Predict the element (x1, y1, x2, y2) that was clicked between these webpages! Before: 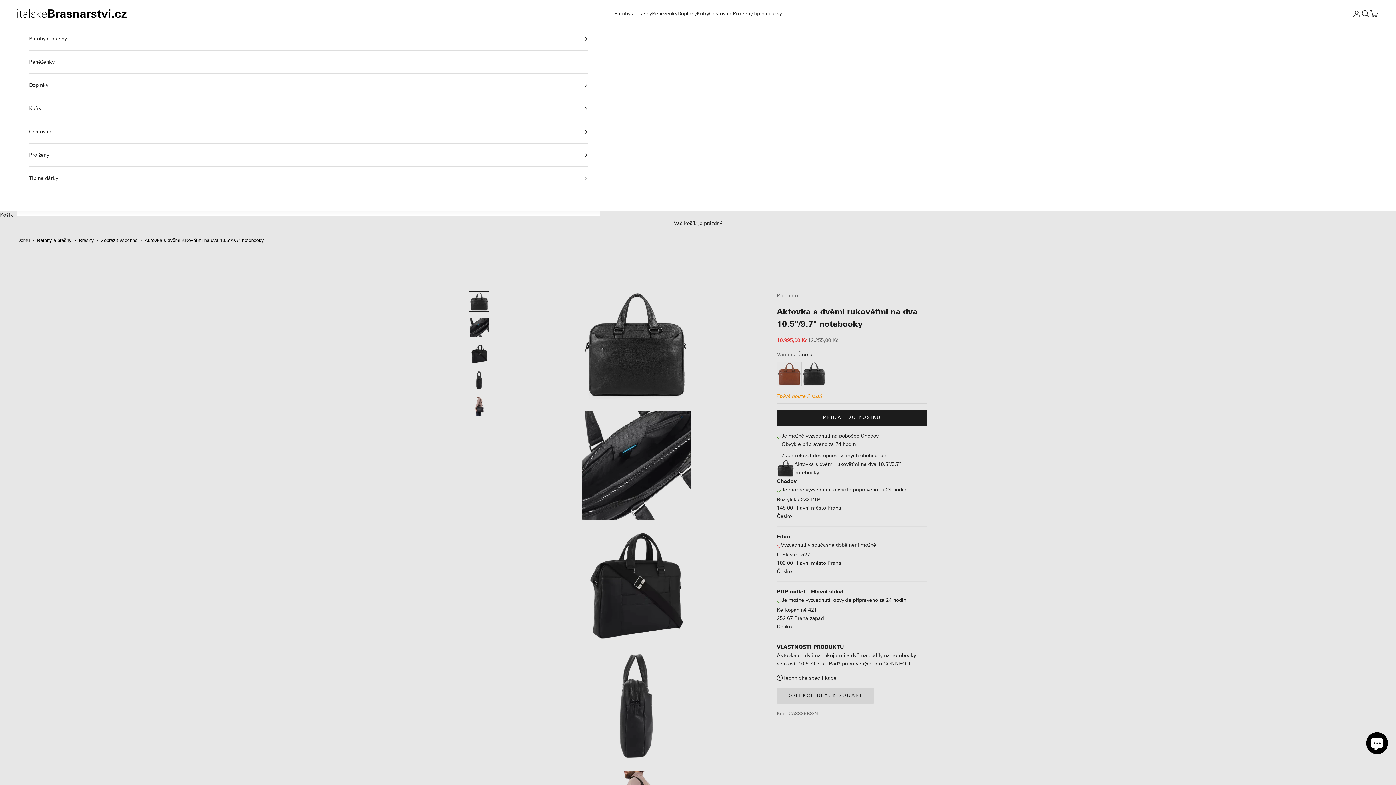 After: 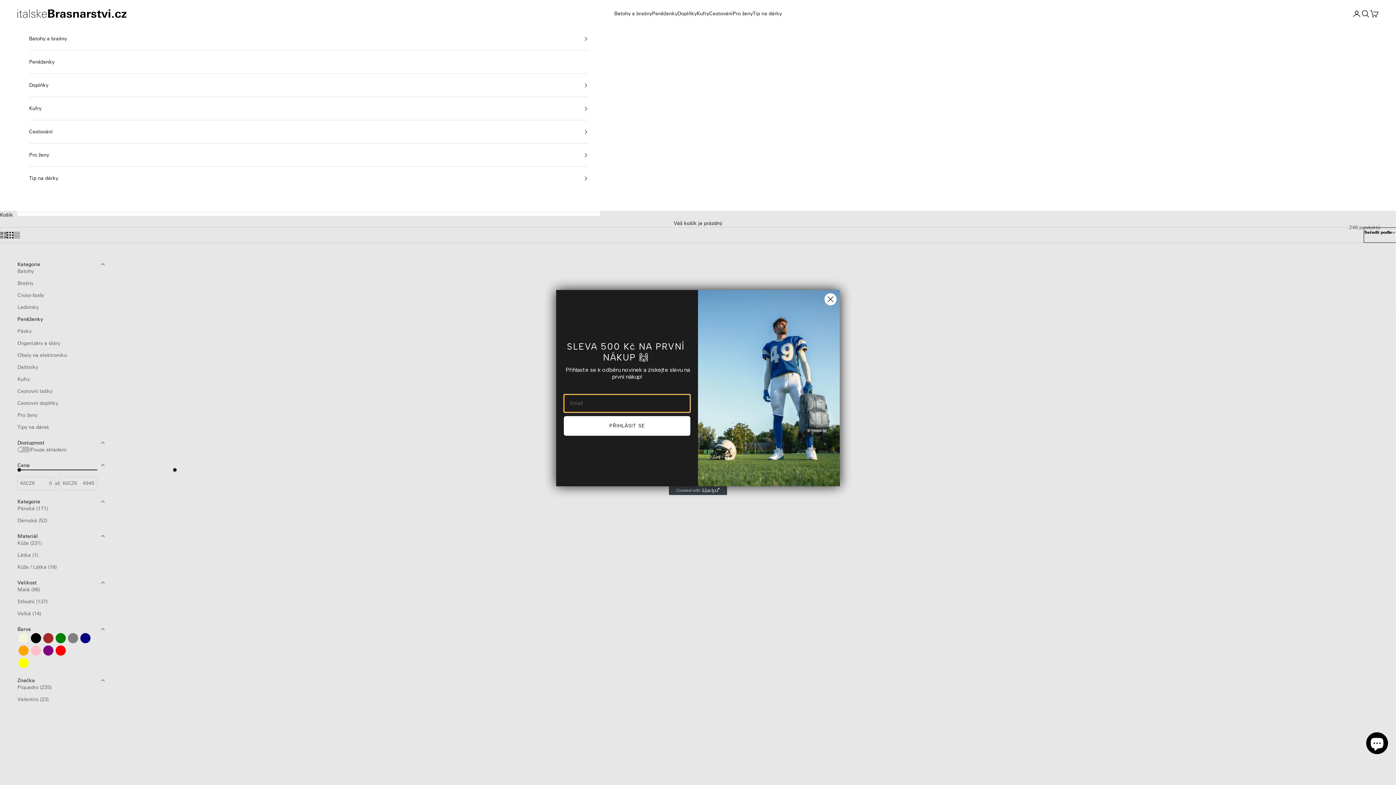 Action: label: Peněženky bbox: (29, 50, 588, 73)